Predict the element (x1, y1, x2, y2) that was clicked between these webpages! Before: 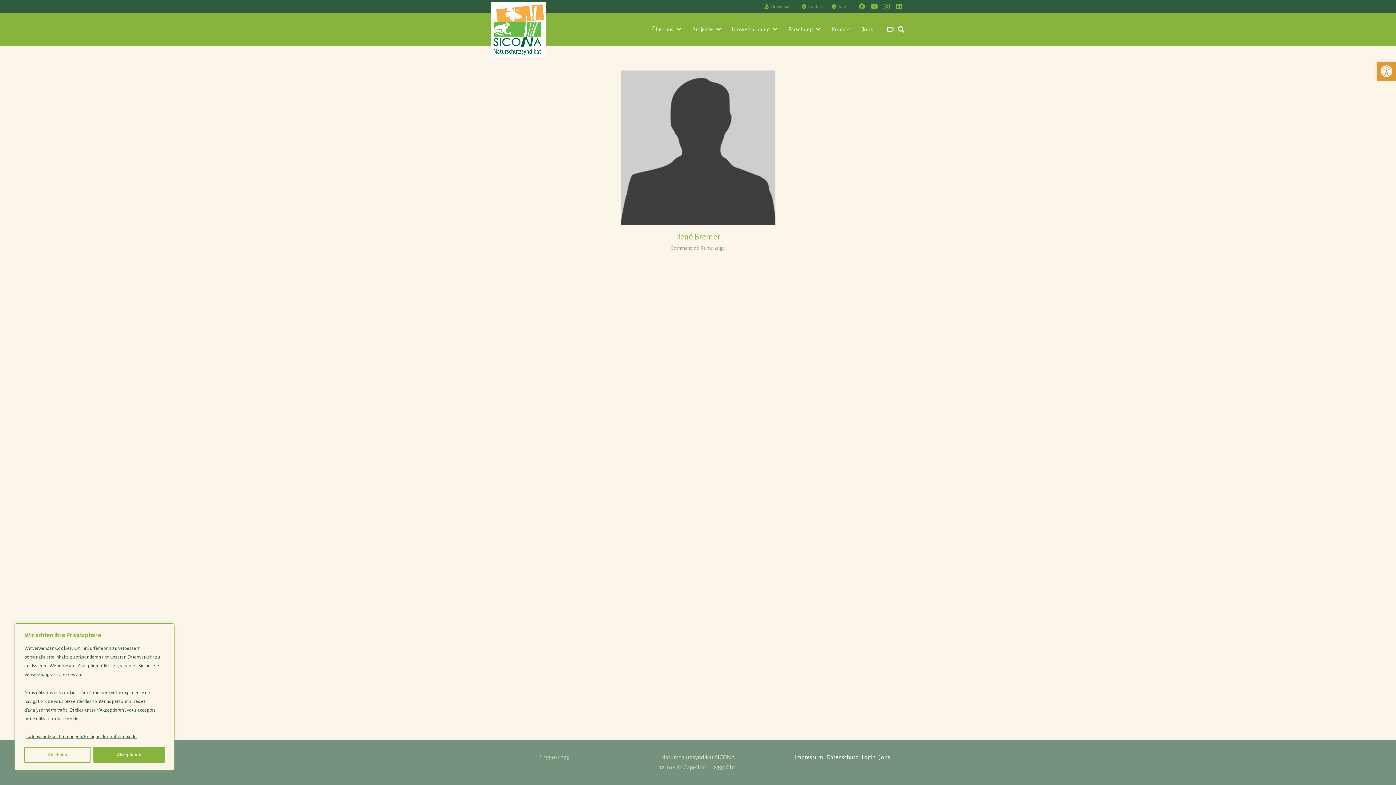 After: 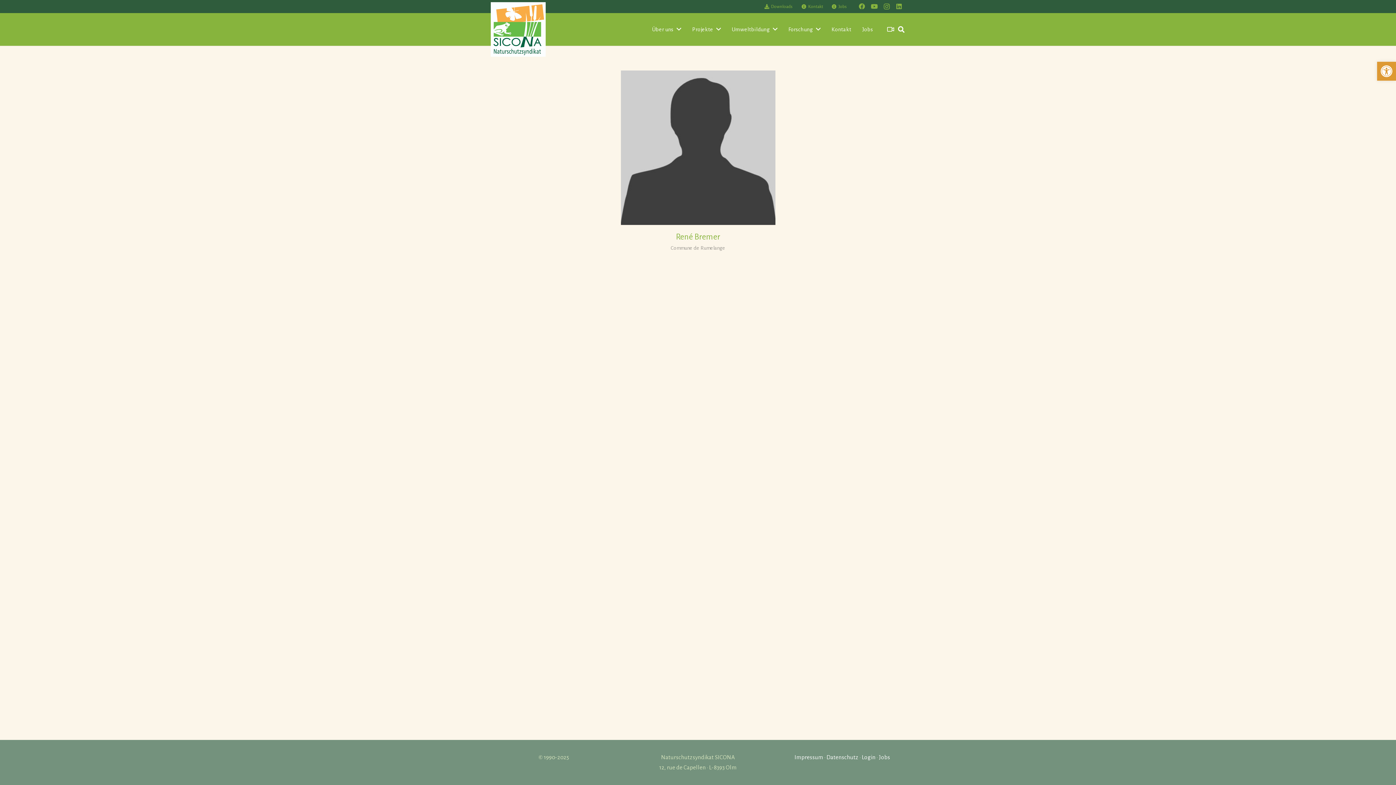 Action: label: Akzeptieren bbox: (93, 747, 164, 763)